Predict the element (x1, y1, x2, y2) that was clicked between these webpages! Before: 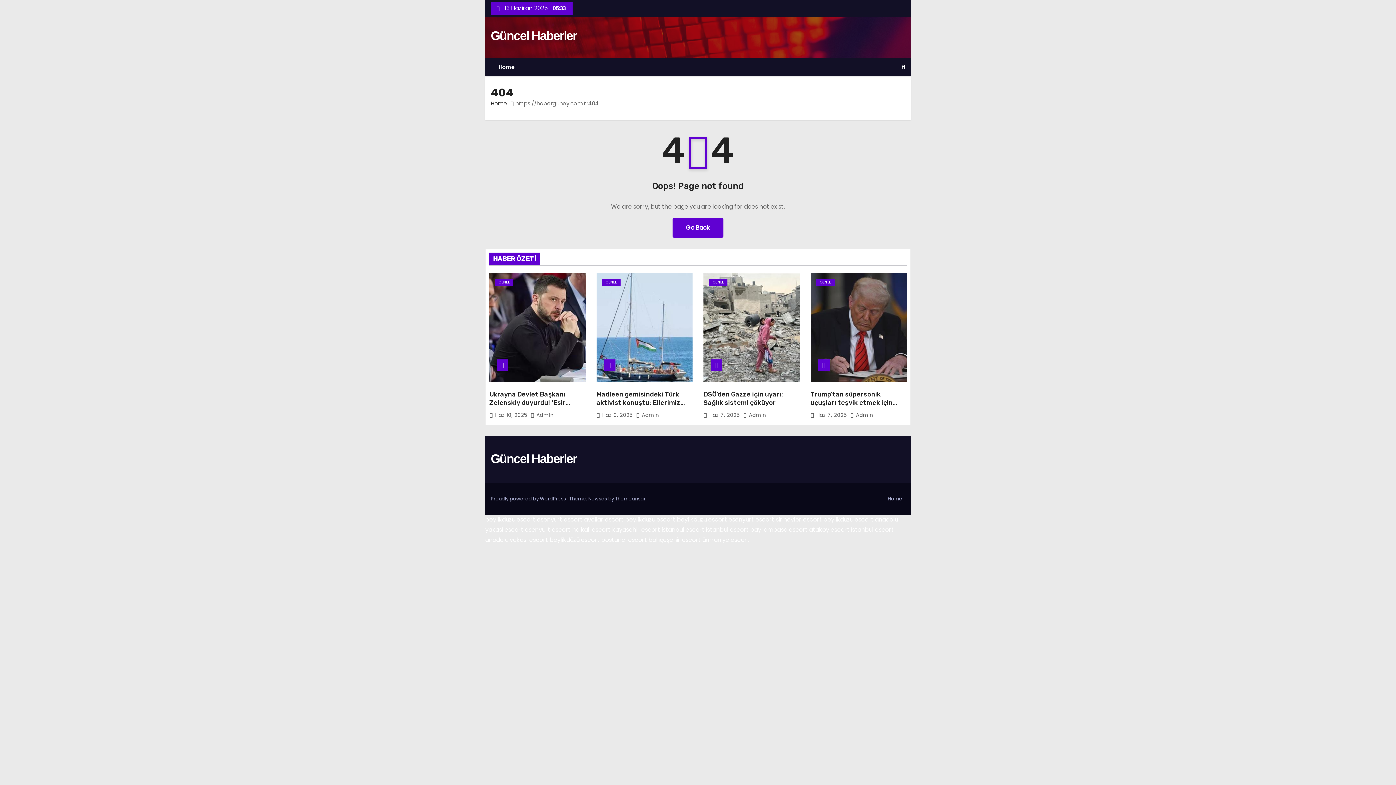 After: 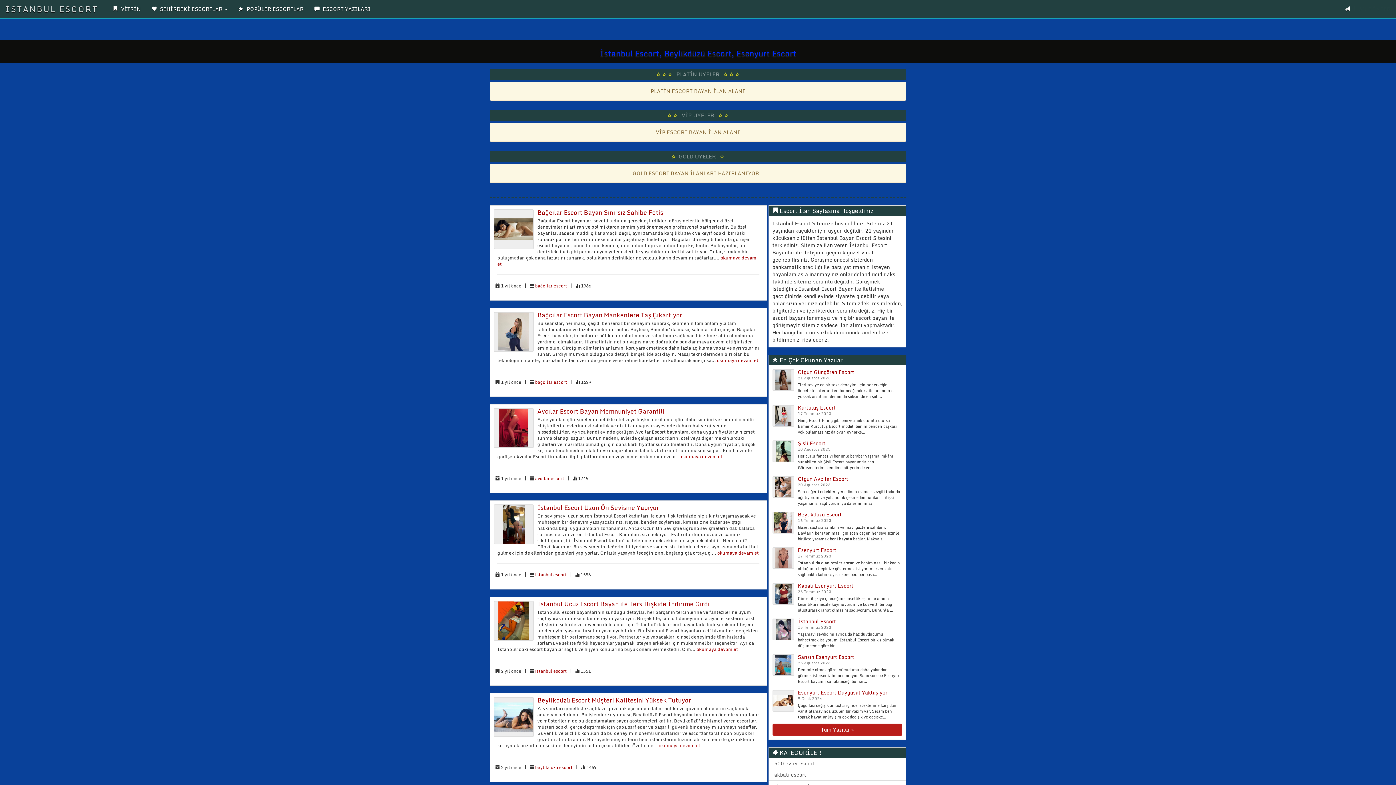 Action: bbox: (706, 525, 749, 534) label: istanbul escort